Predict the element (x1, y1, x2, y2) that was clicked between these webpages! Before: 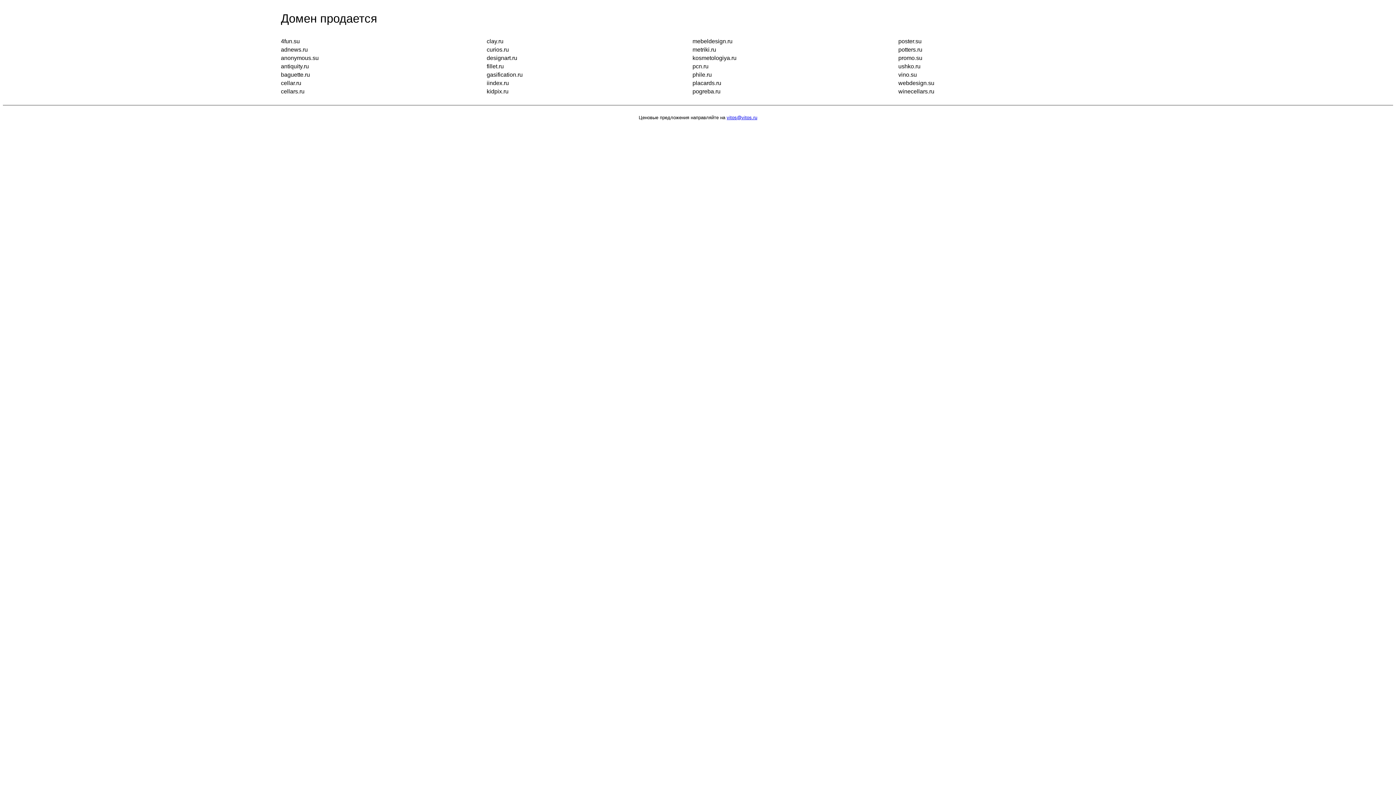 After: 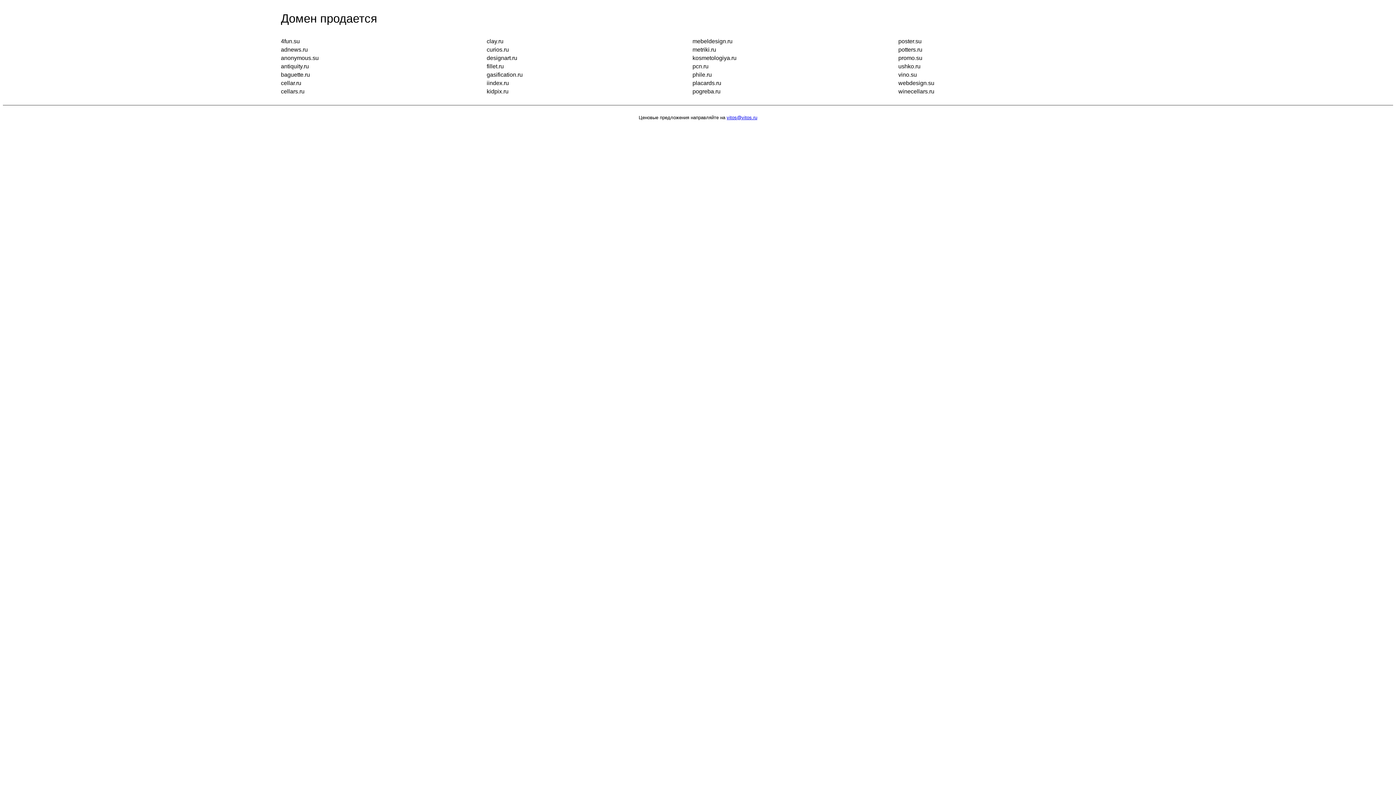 Action: bbox: (726, 114, 757, 120) label: vitos@vitos.ru